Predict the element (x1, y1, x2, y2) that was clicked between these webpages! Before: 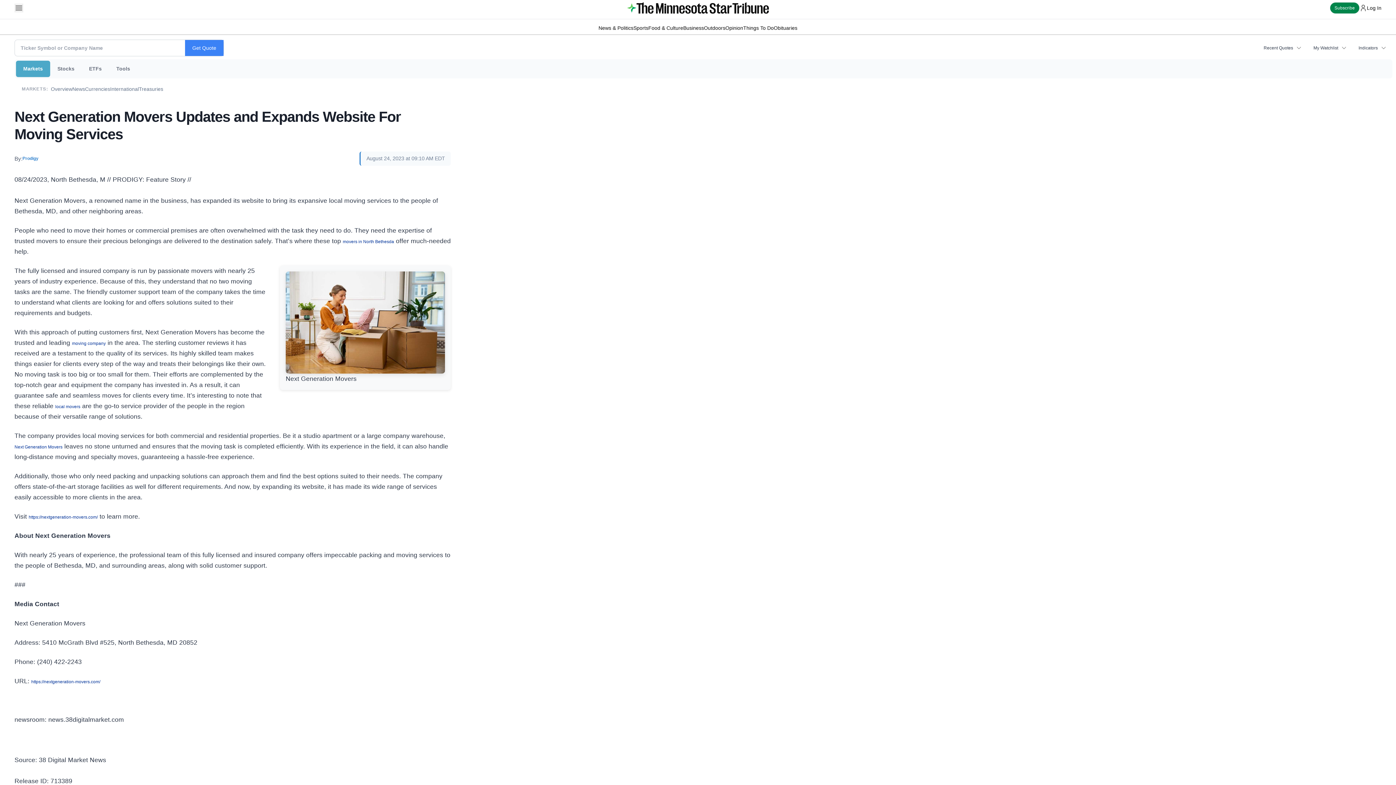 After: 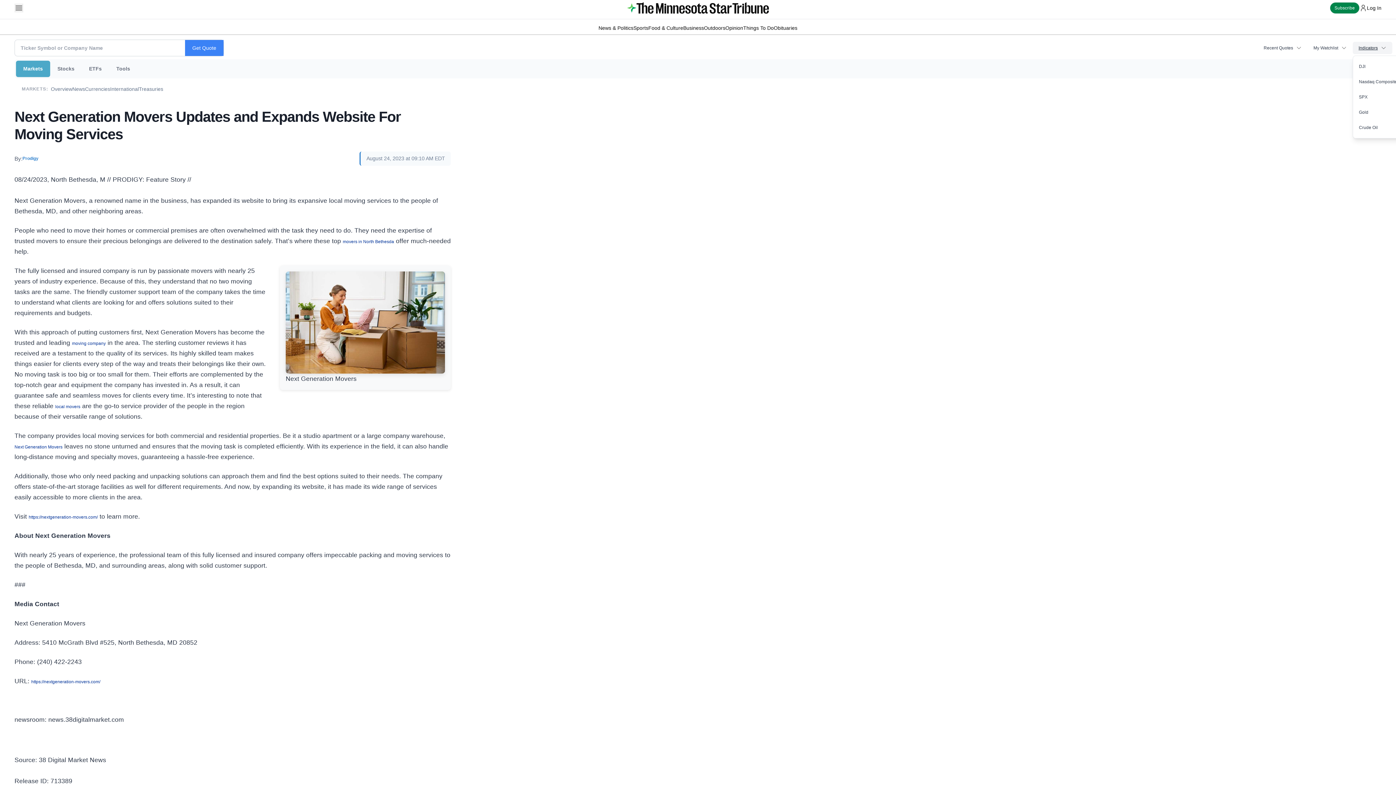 Action: label: Indicators bbox: (1353, 41, 1392, 54)